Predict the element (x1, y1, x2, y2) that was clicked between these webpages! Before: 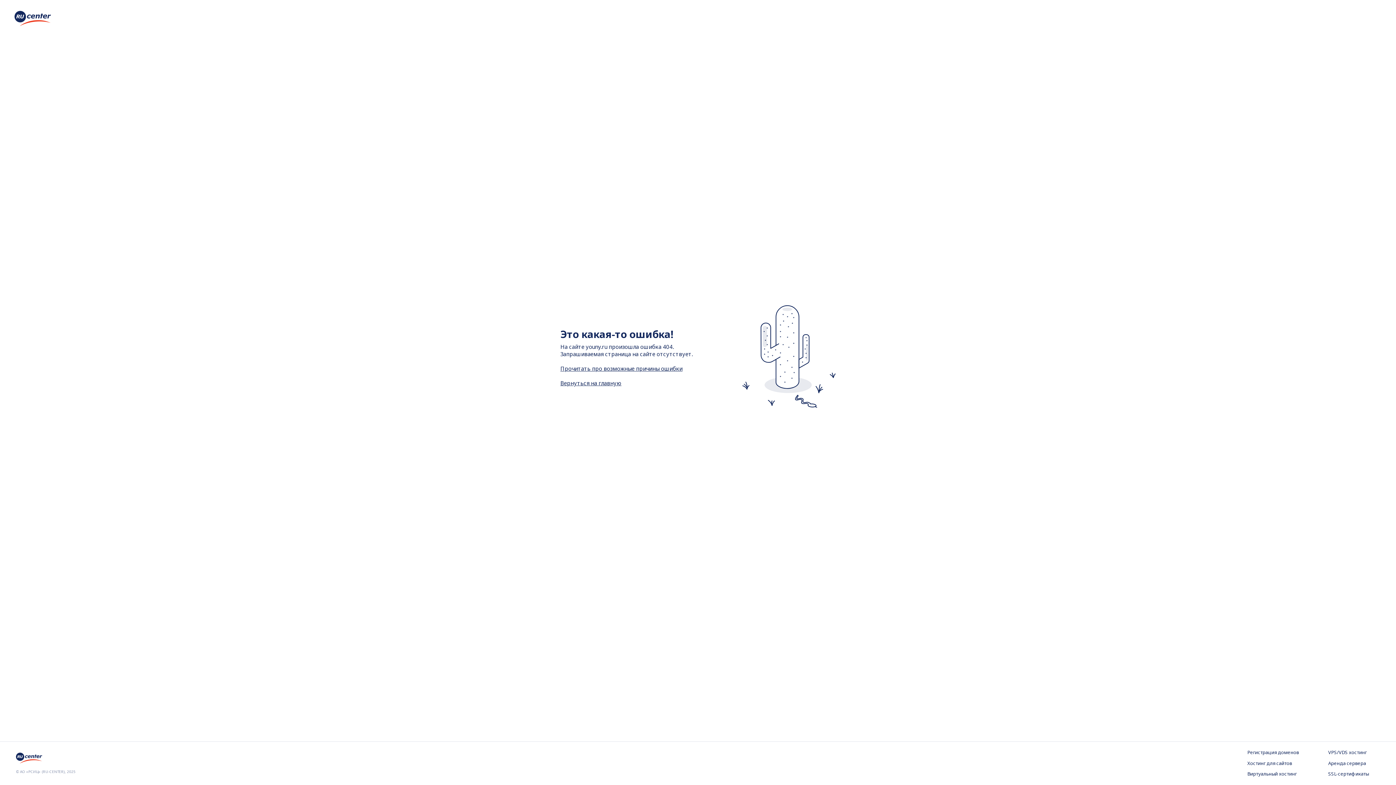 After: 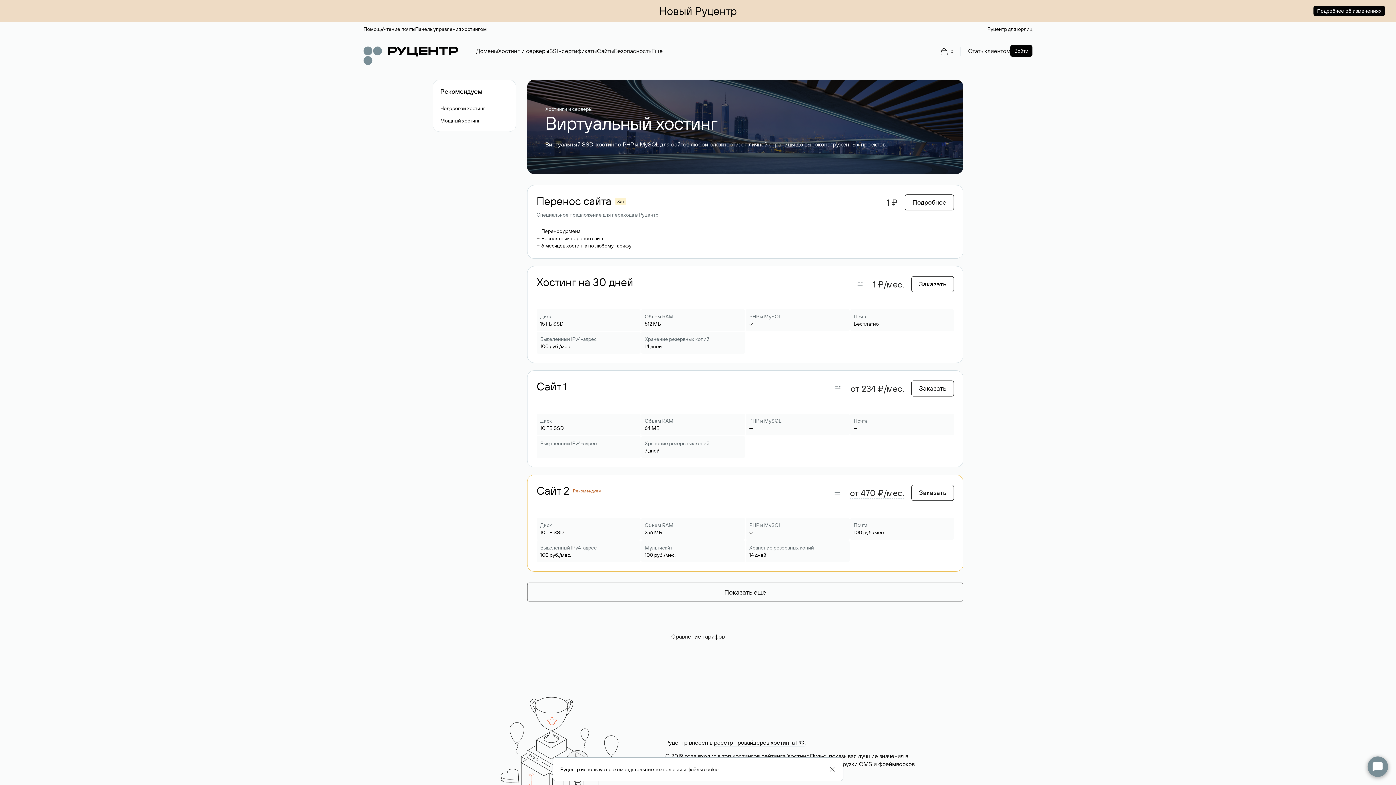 Action: bbox: (1247, 771, 1299, 778) label: Виртуальный хостинг